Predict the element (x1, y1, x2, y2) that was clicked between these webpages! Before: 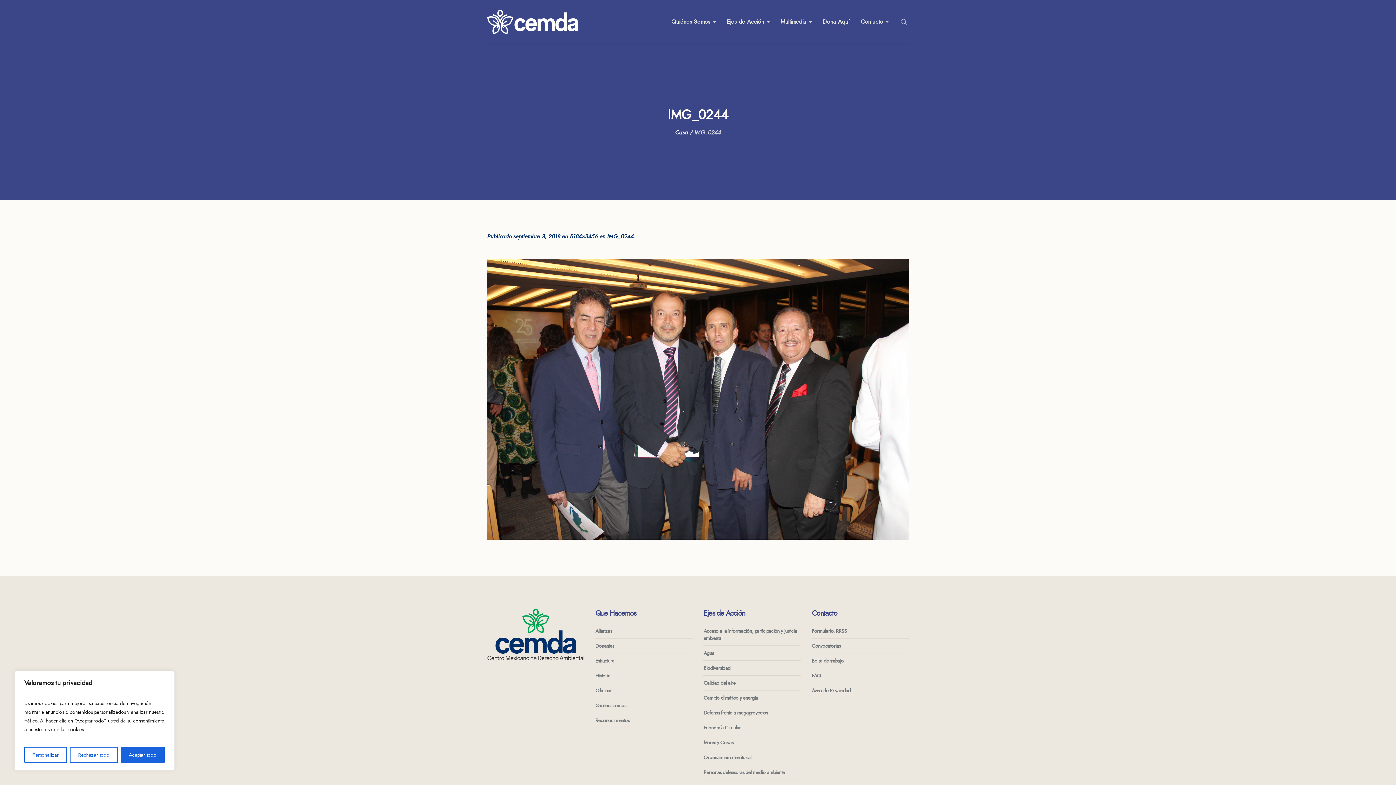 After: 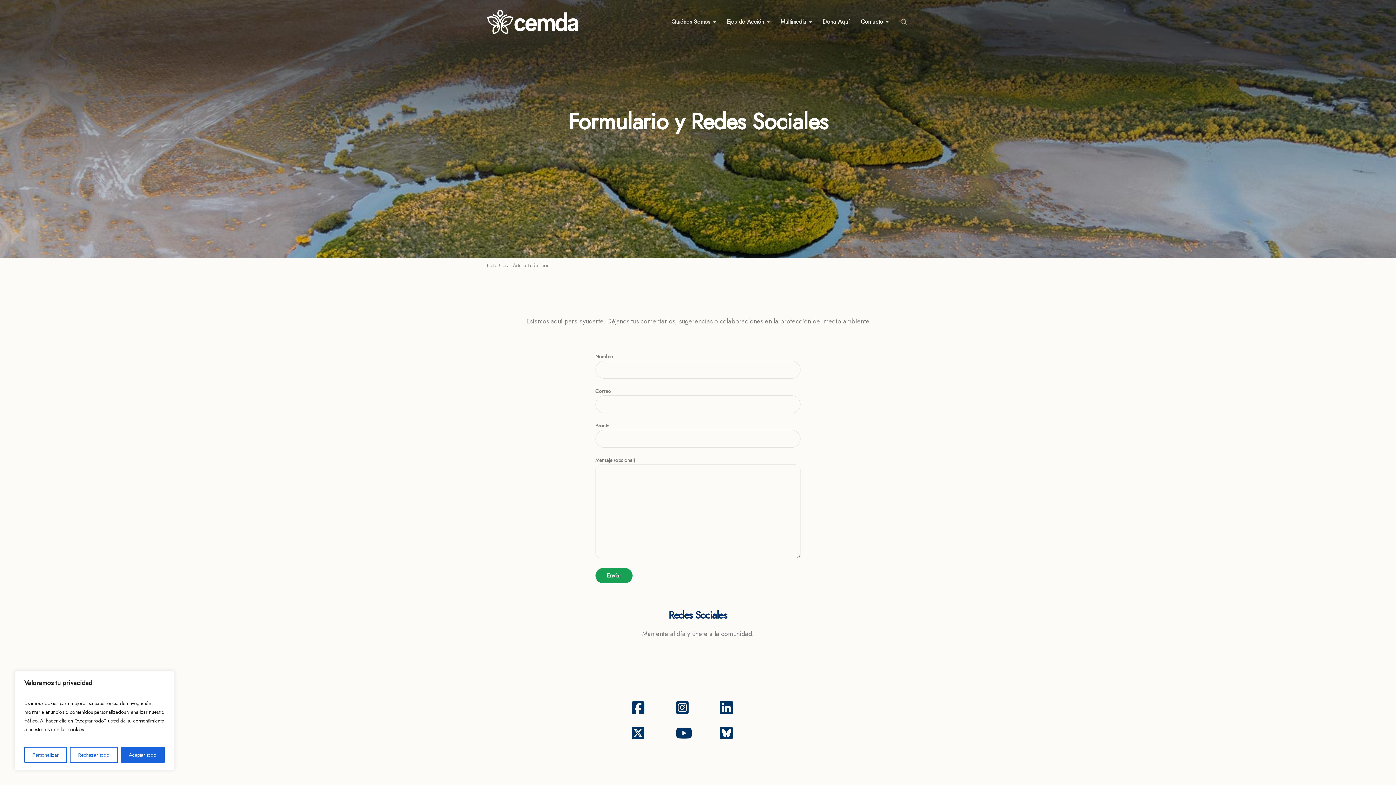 Action: bbox: (855, 14, 894, 28) label: Contacto